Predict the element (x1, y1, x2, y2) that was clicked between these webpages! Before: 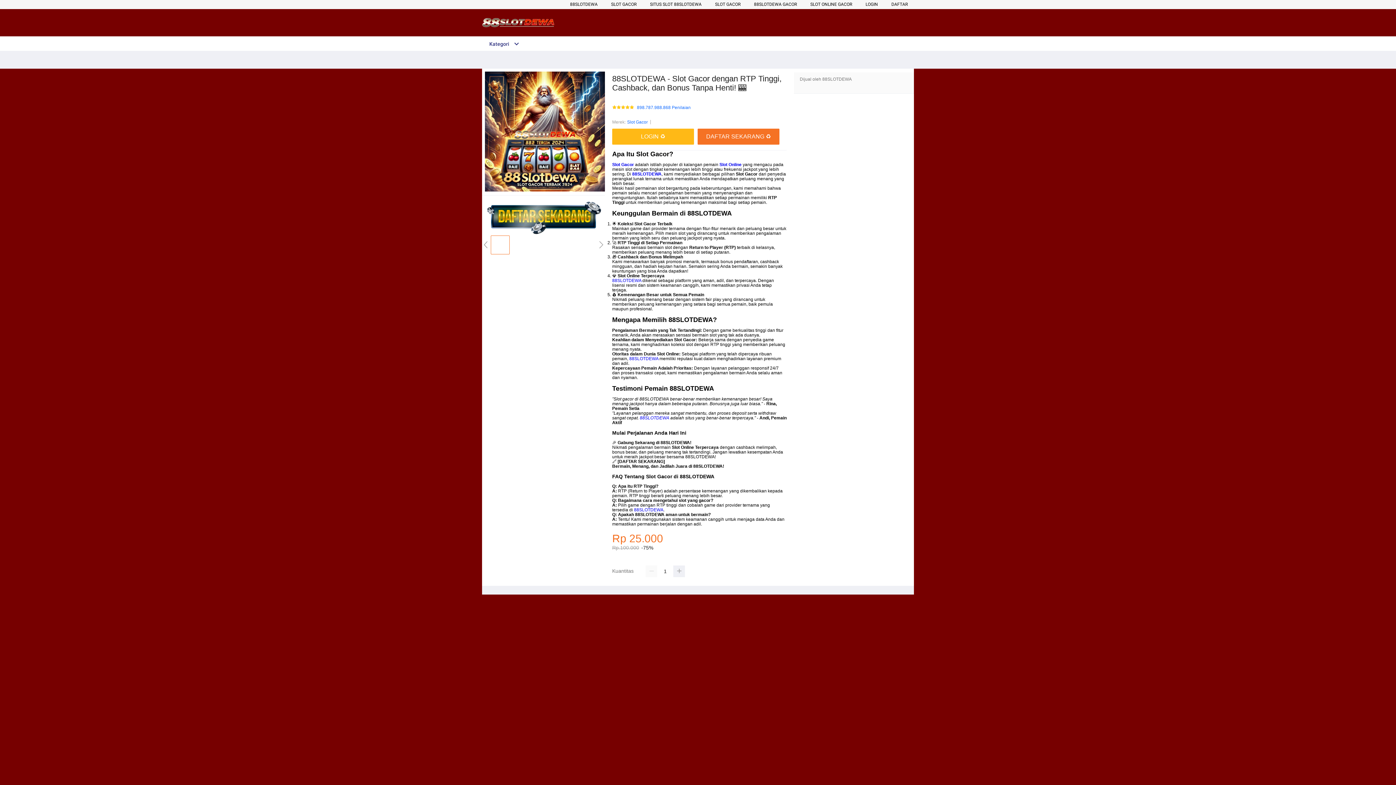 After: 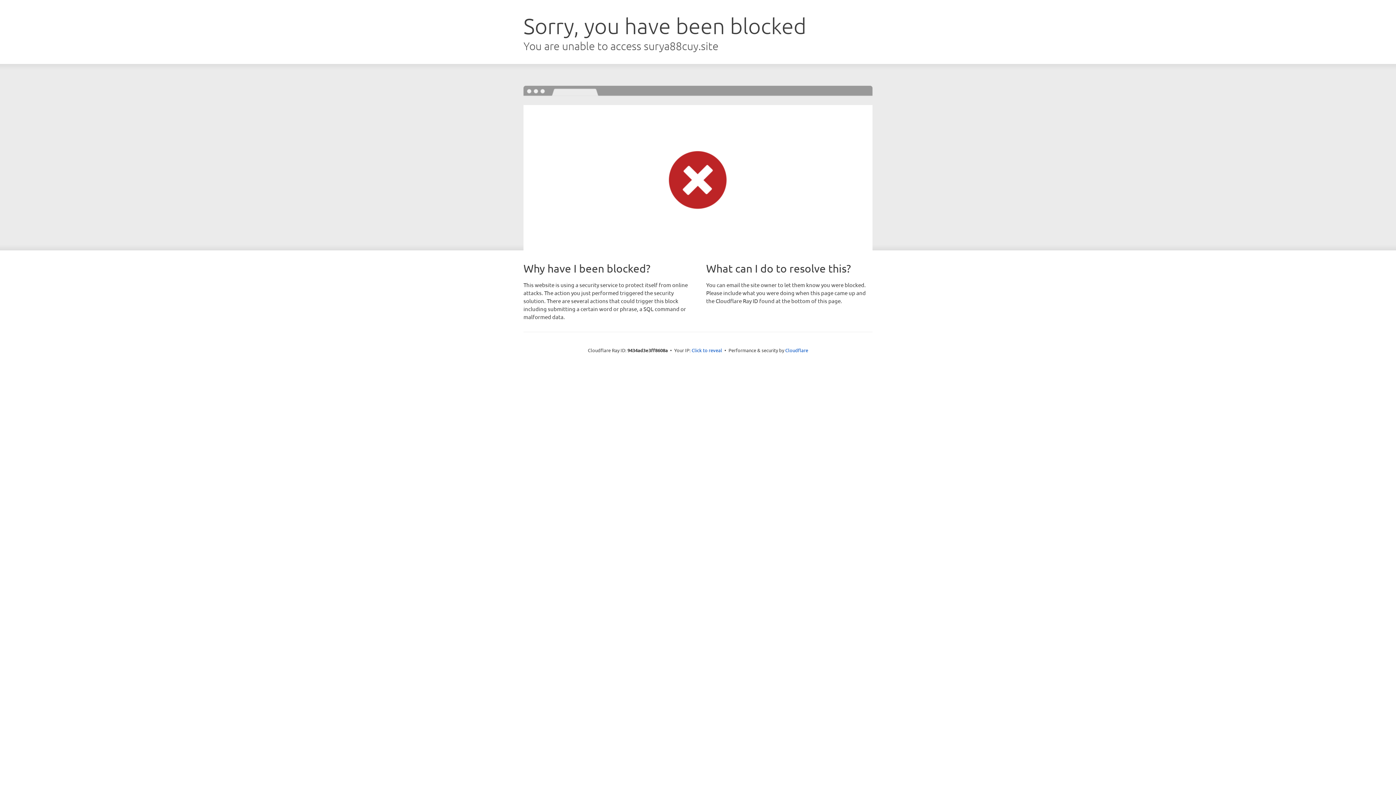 Action: bbox: (612, 128, 697, 144) label: LOGIN ♻